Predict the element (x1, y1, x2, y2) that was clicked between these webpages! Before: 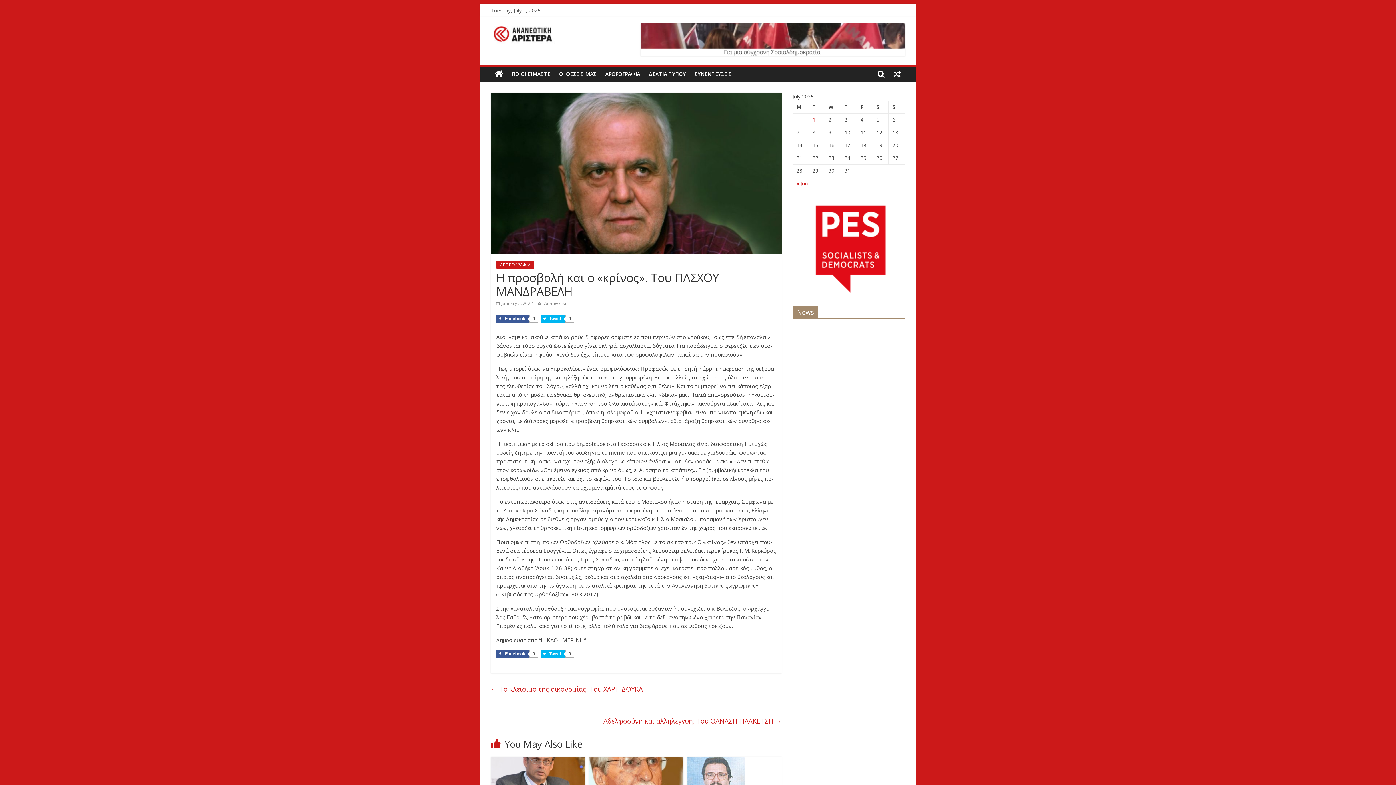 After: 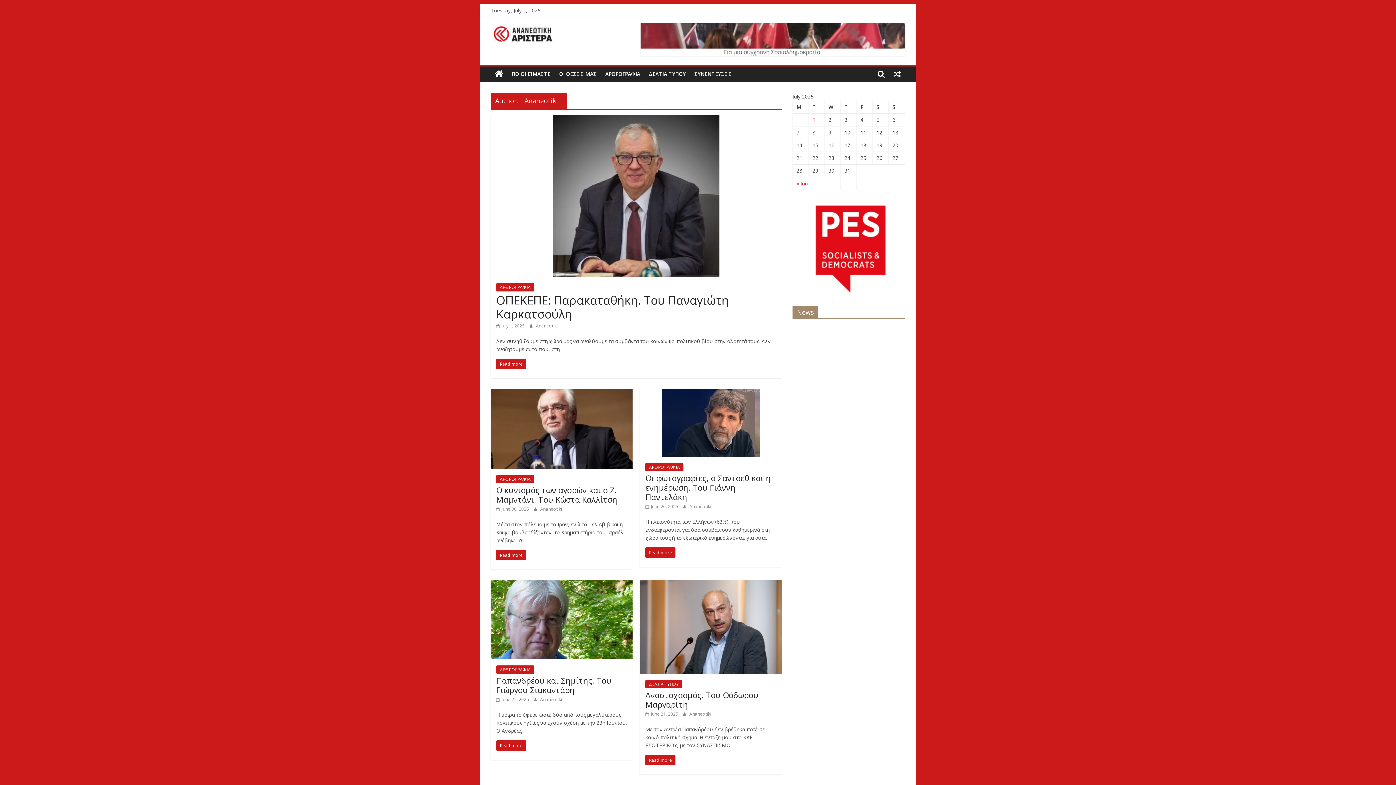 Action: bbox: (544, 300, 566, 306) label: Ananeotiki